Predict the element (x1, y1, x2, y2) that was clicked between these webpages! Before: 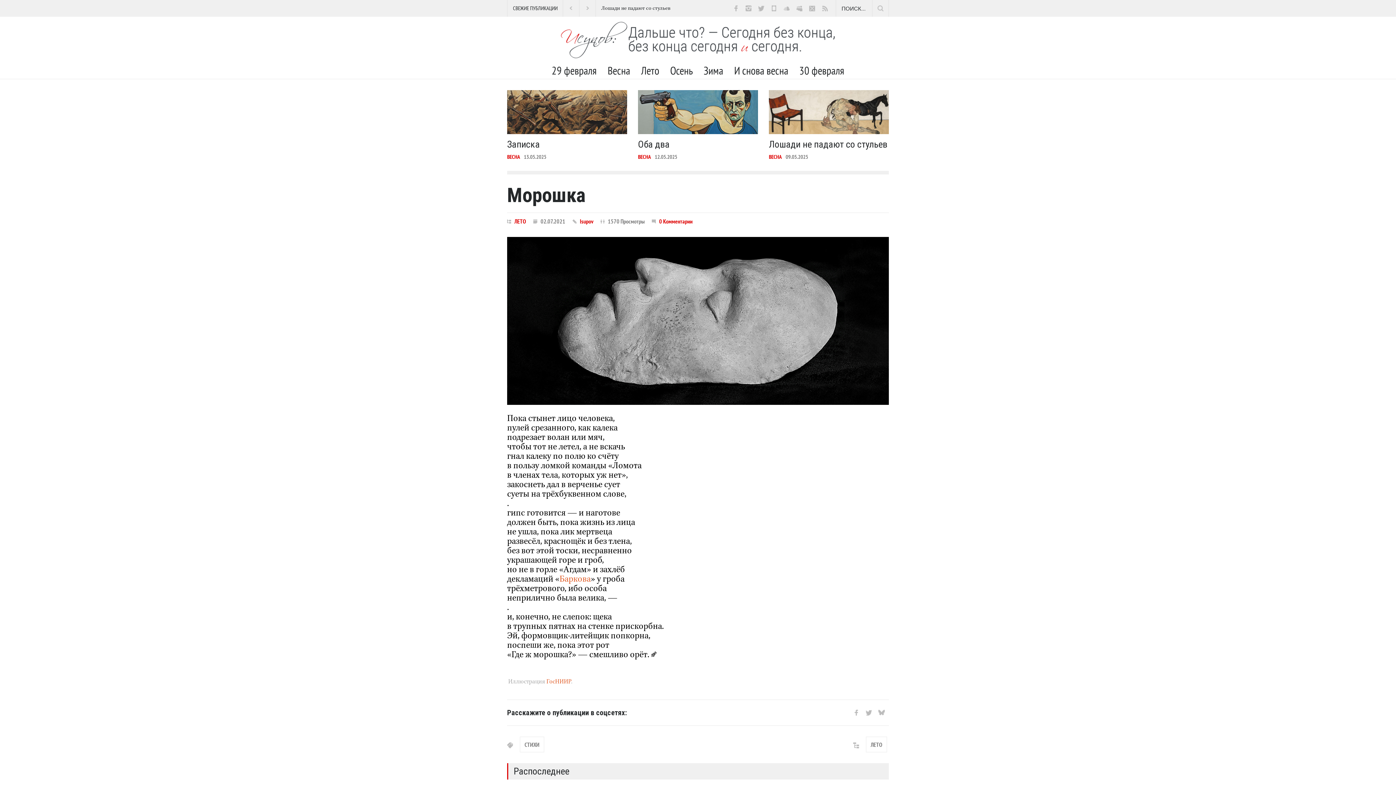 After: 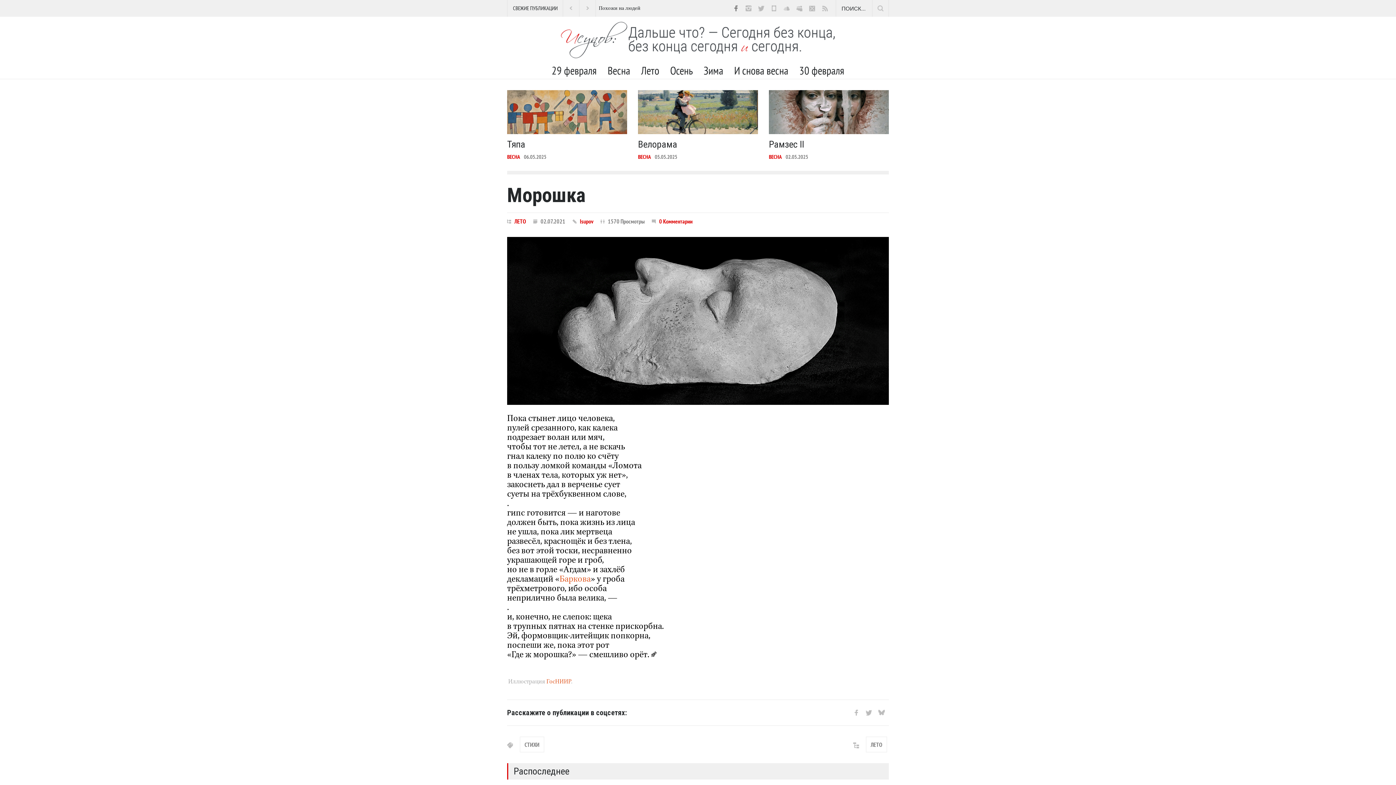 Action: bbox: (730, 2, 741, 13) label:  